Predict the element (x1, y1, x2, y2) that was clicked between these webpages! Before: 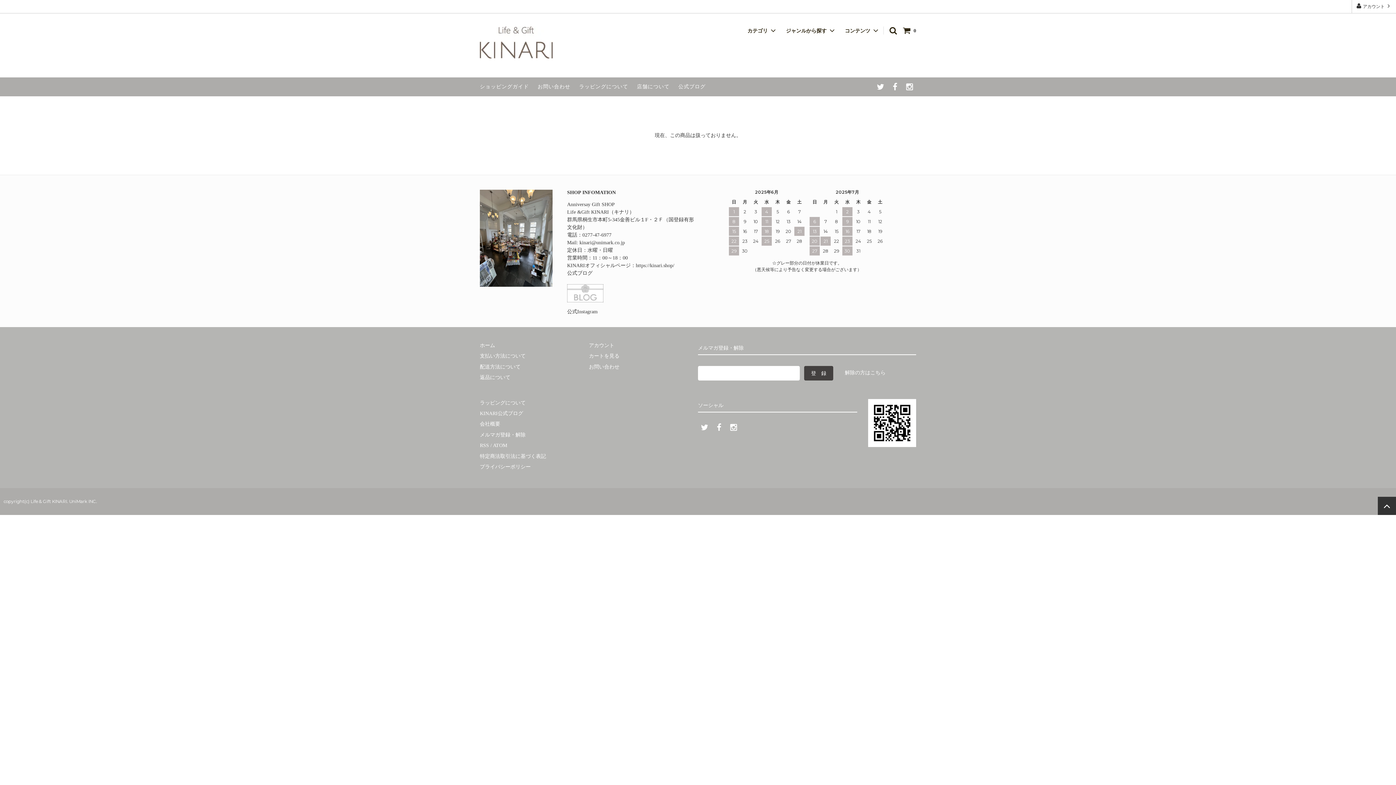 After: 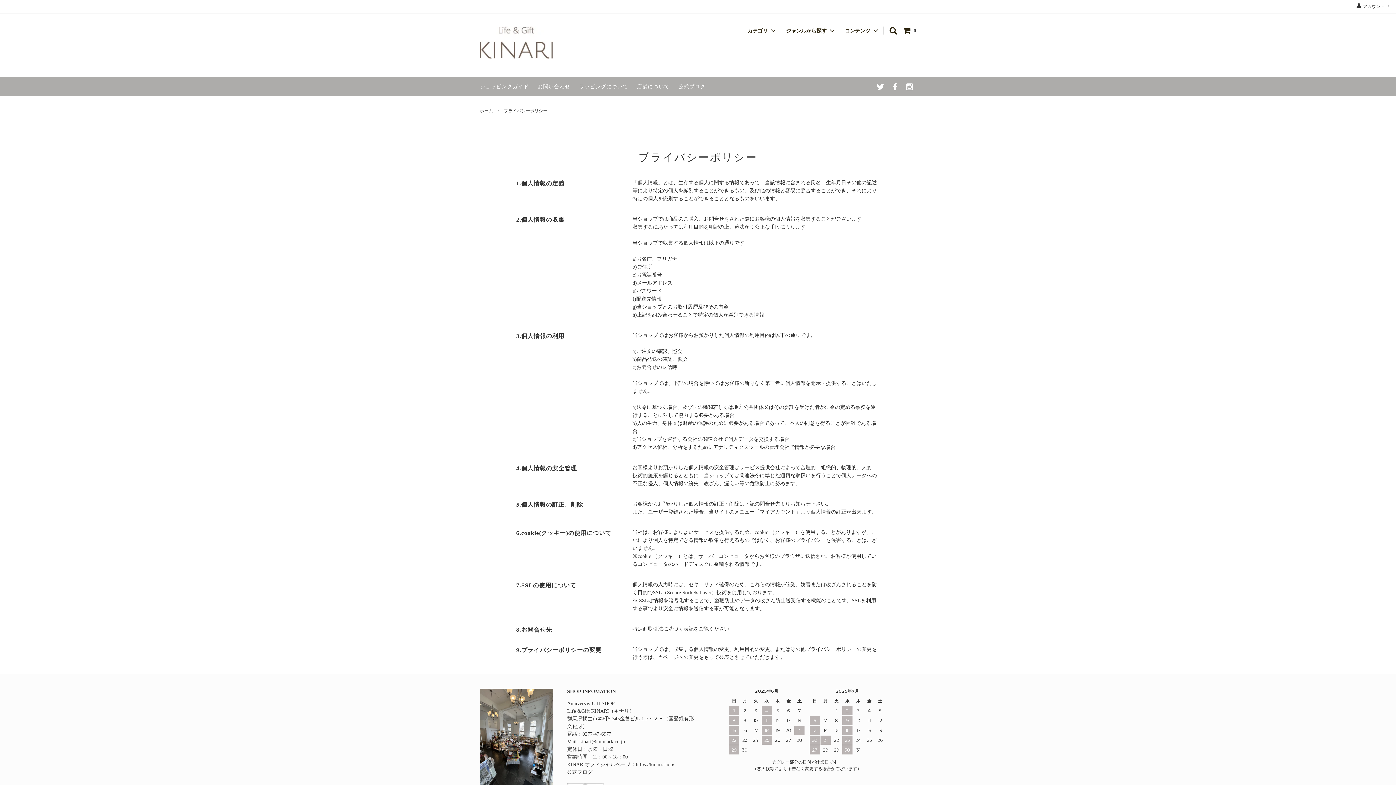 Action: bbox: (480, 464, 530, 469) label: プライバシーポリシー